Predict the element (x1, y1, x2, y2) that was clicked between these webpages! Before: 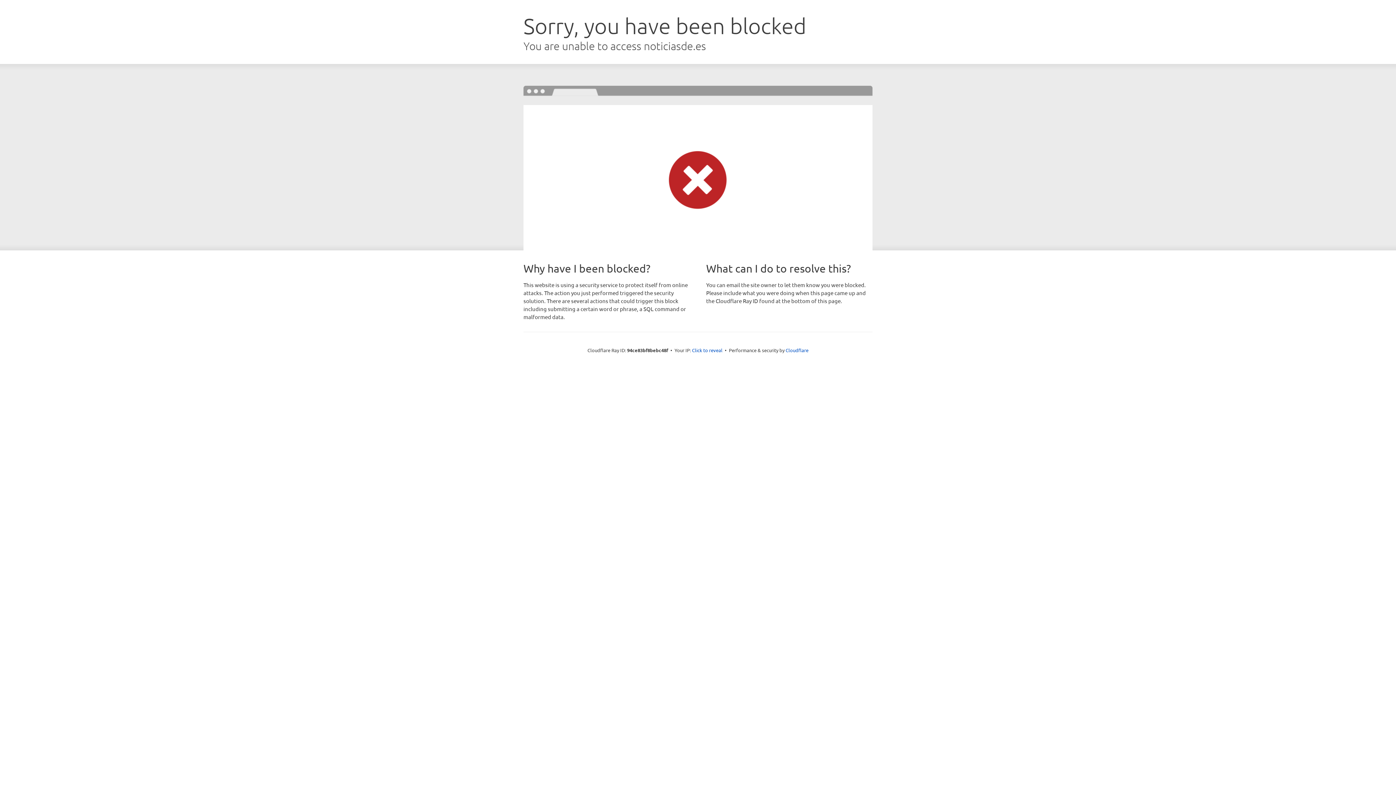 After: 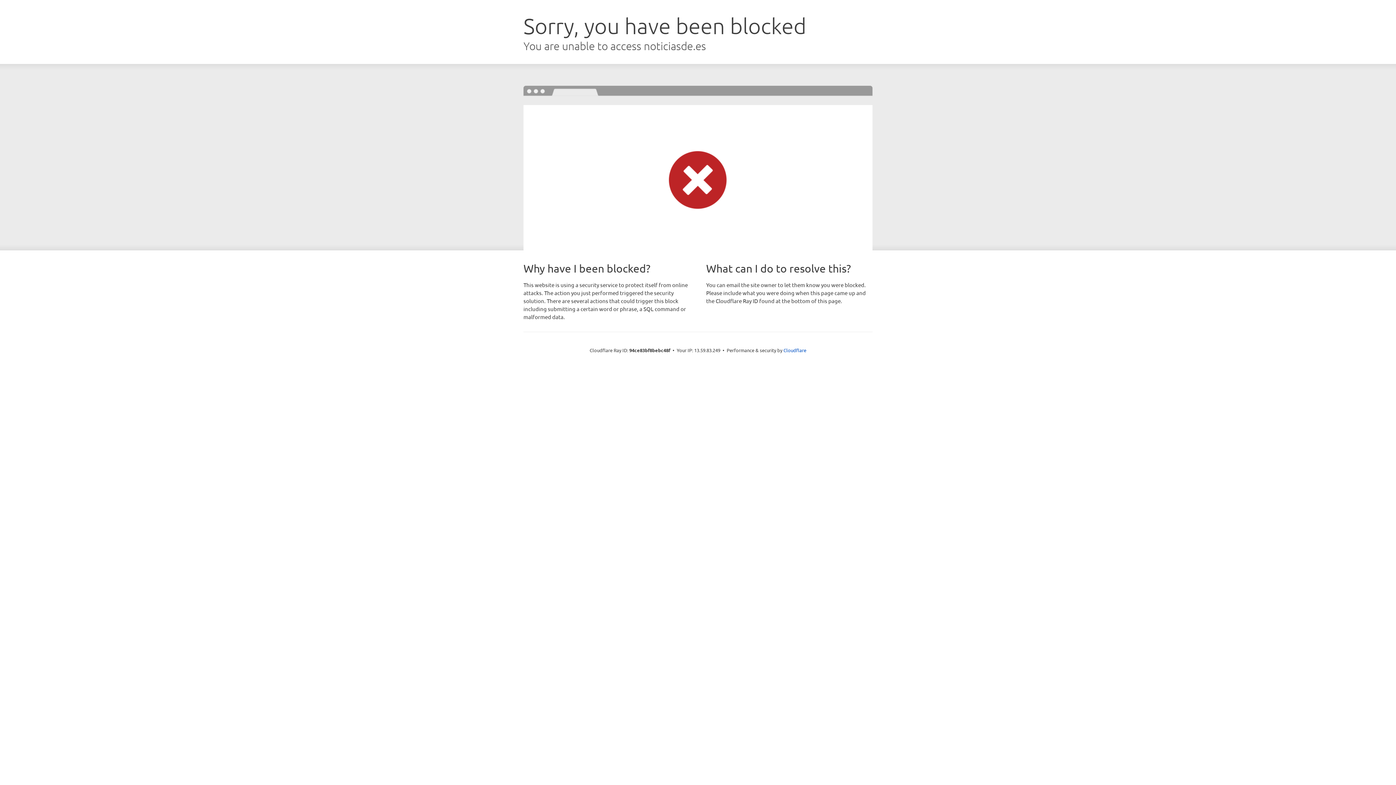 Action: bbox: (692, 346, 722, 353) label: Click to reveal